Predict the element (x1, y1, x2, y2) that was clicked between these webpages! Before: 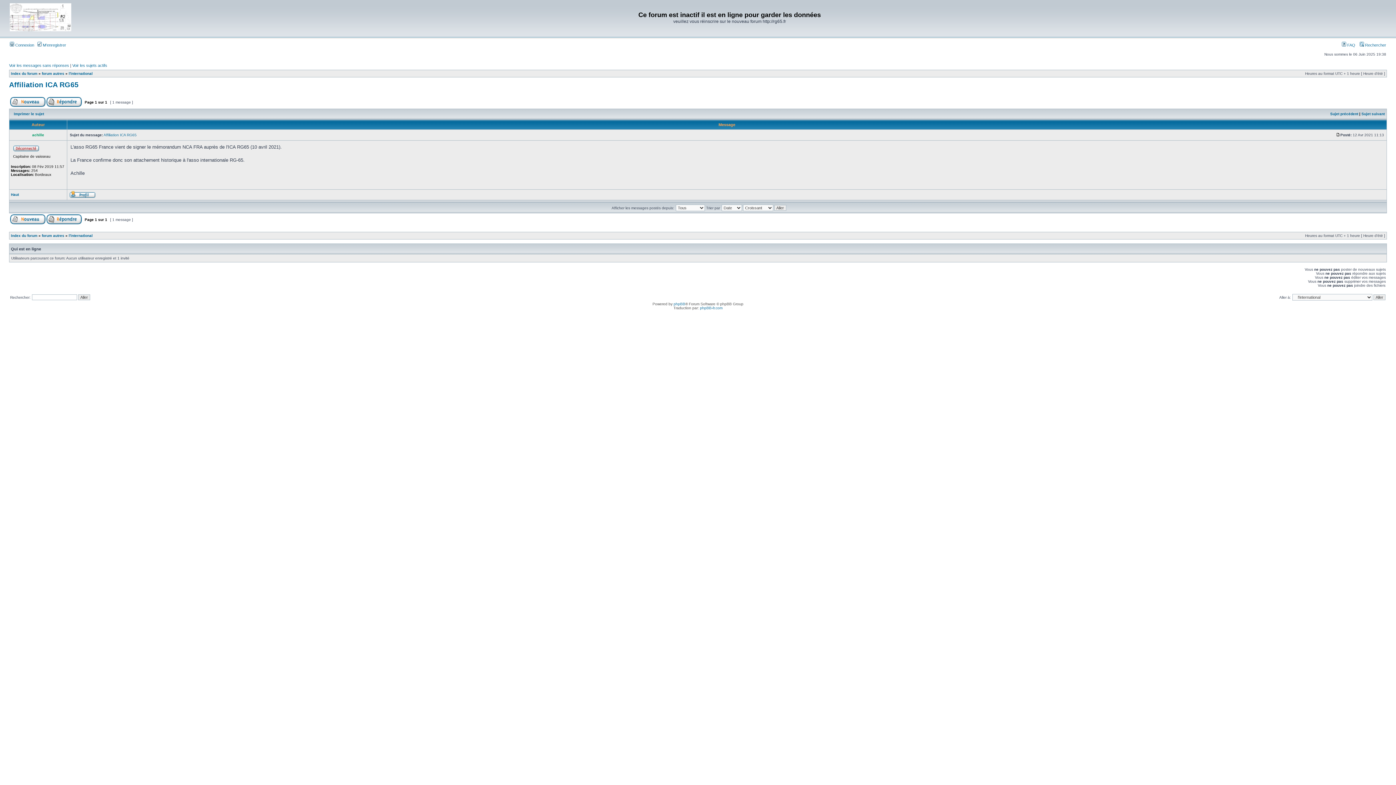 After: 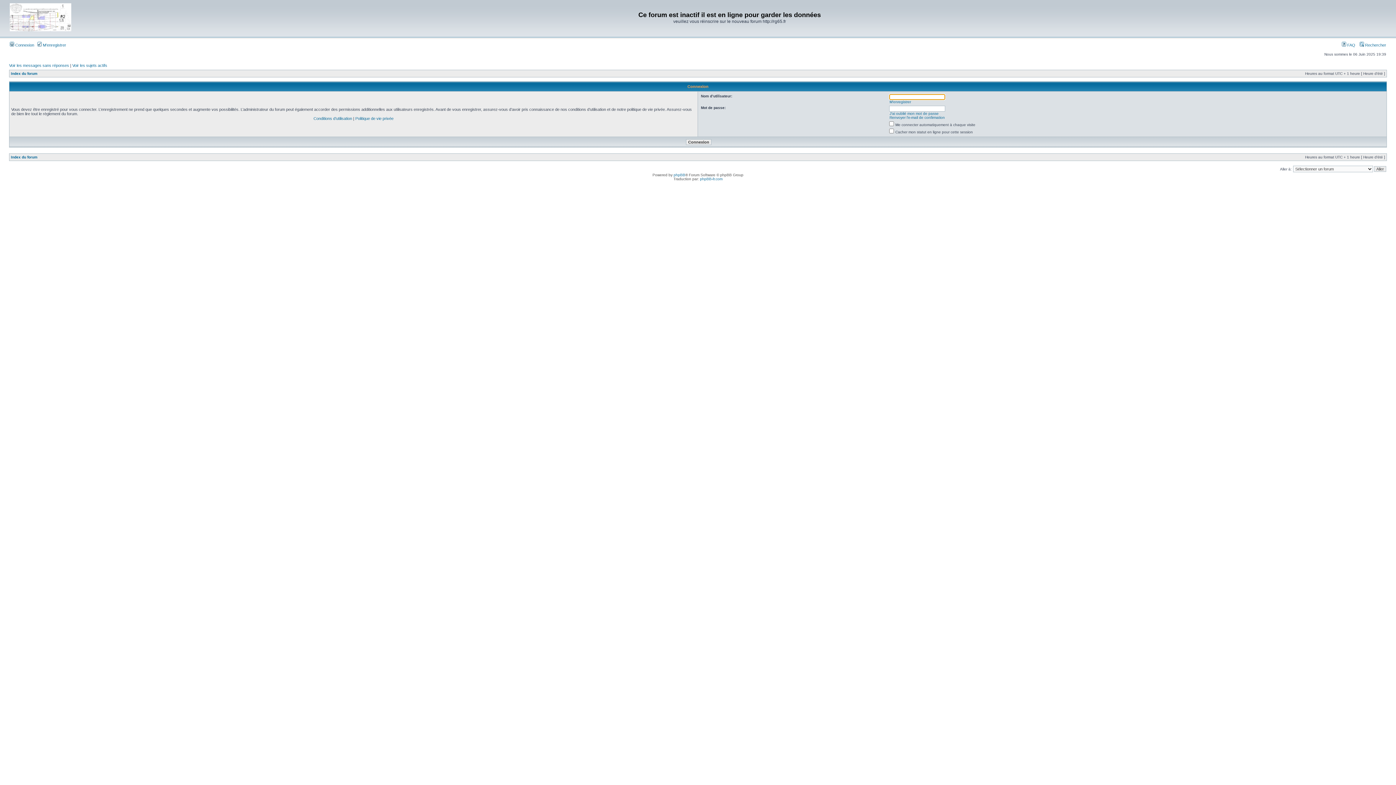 Action: label:  Connexion bbox: (9, 42, 34, 47)